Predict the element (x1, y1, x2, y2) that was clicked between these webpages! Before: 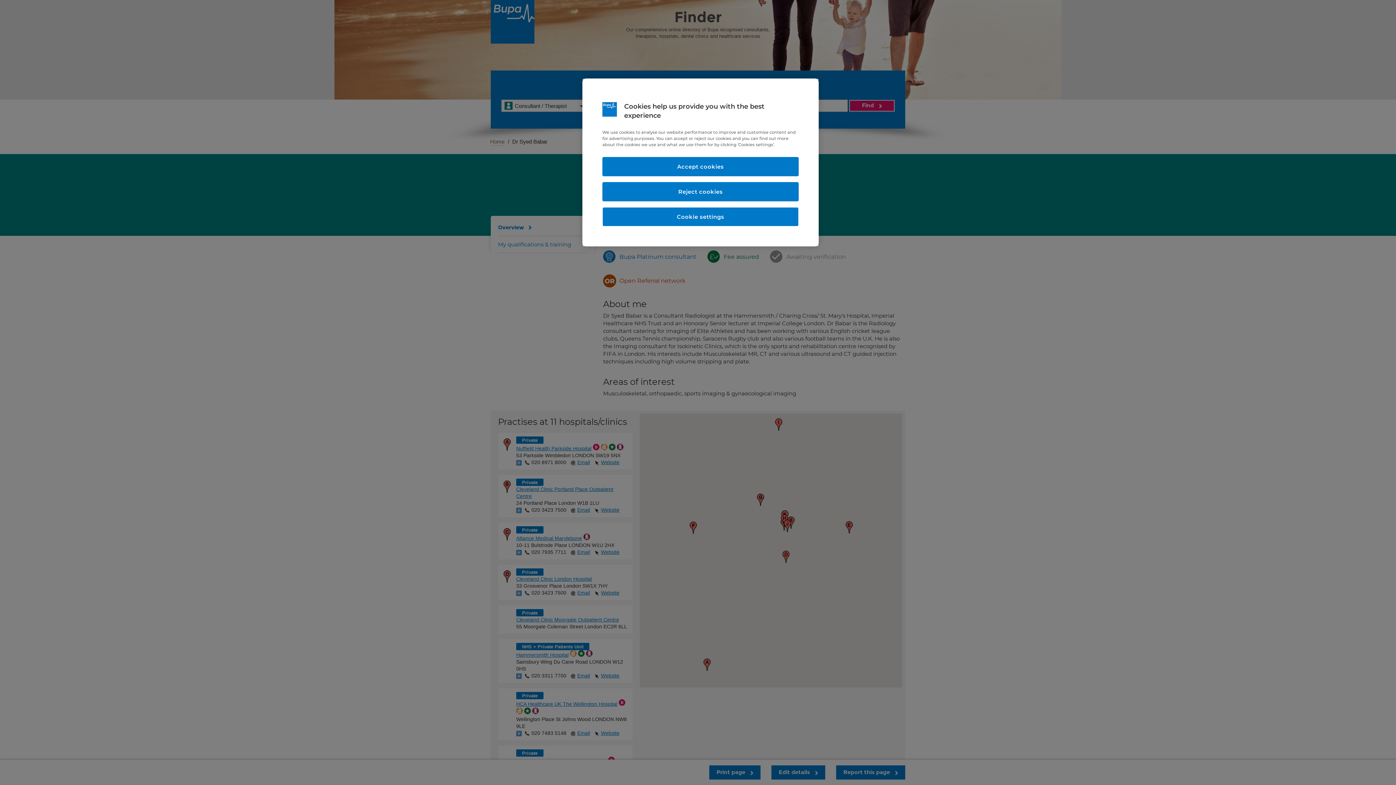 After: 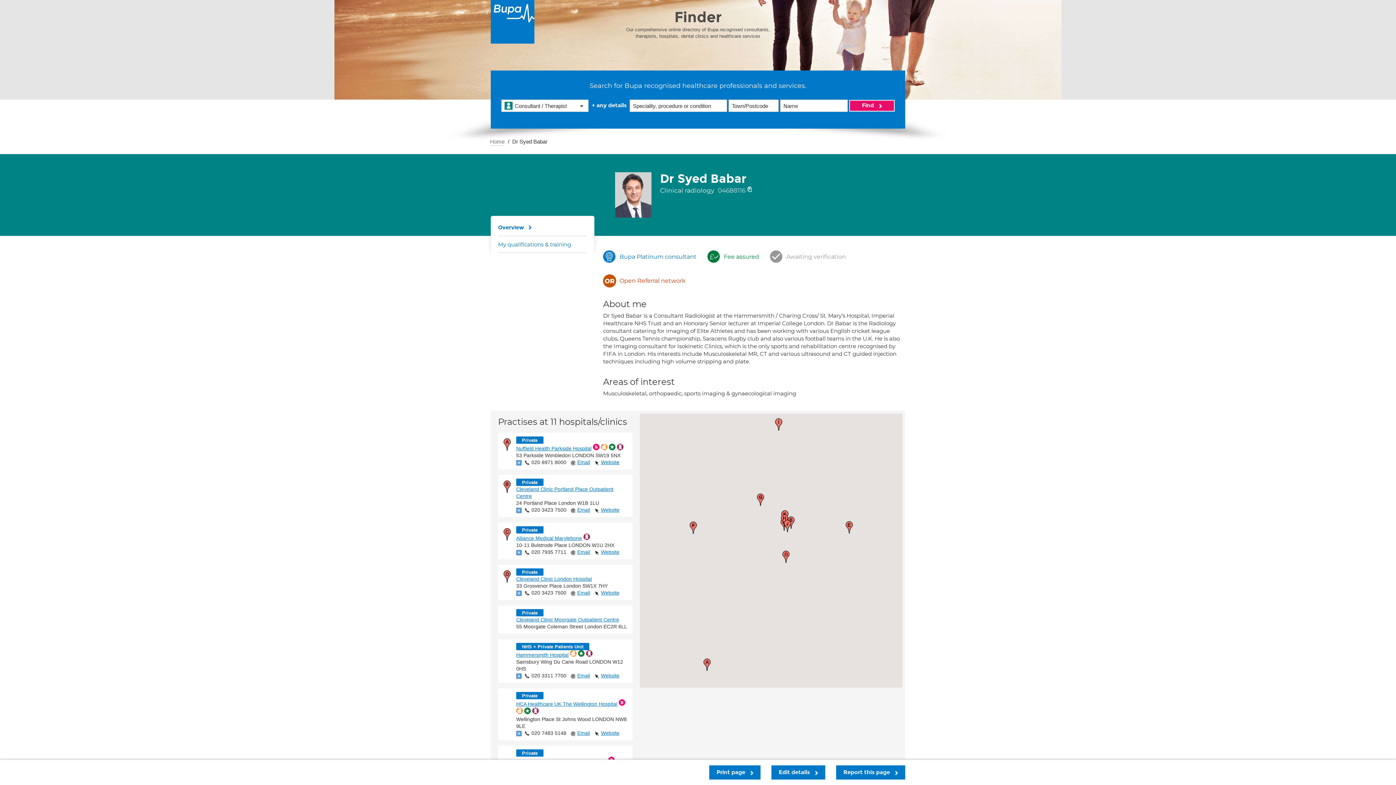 Action: label: Reject cookies bbox: (602, 182, 798, 201)